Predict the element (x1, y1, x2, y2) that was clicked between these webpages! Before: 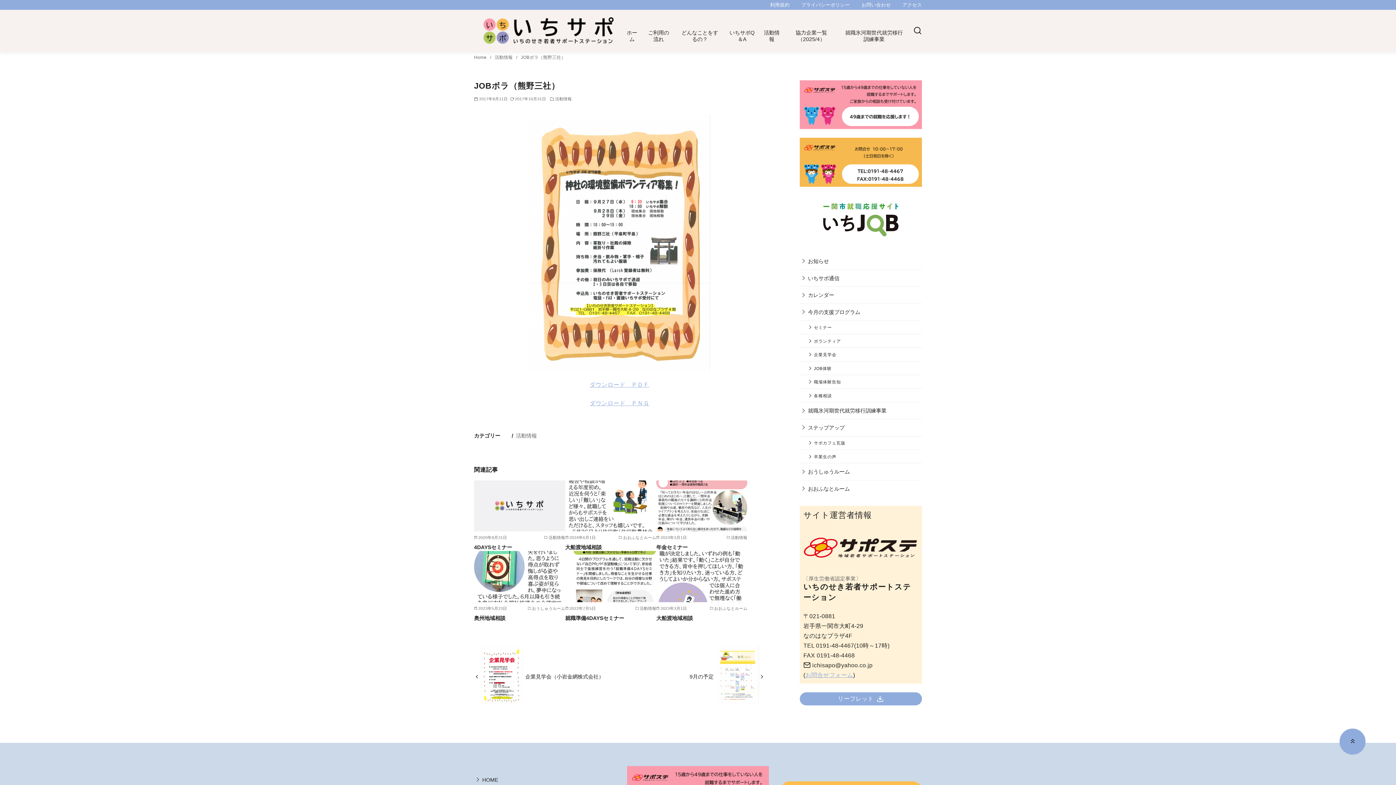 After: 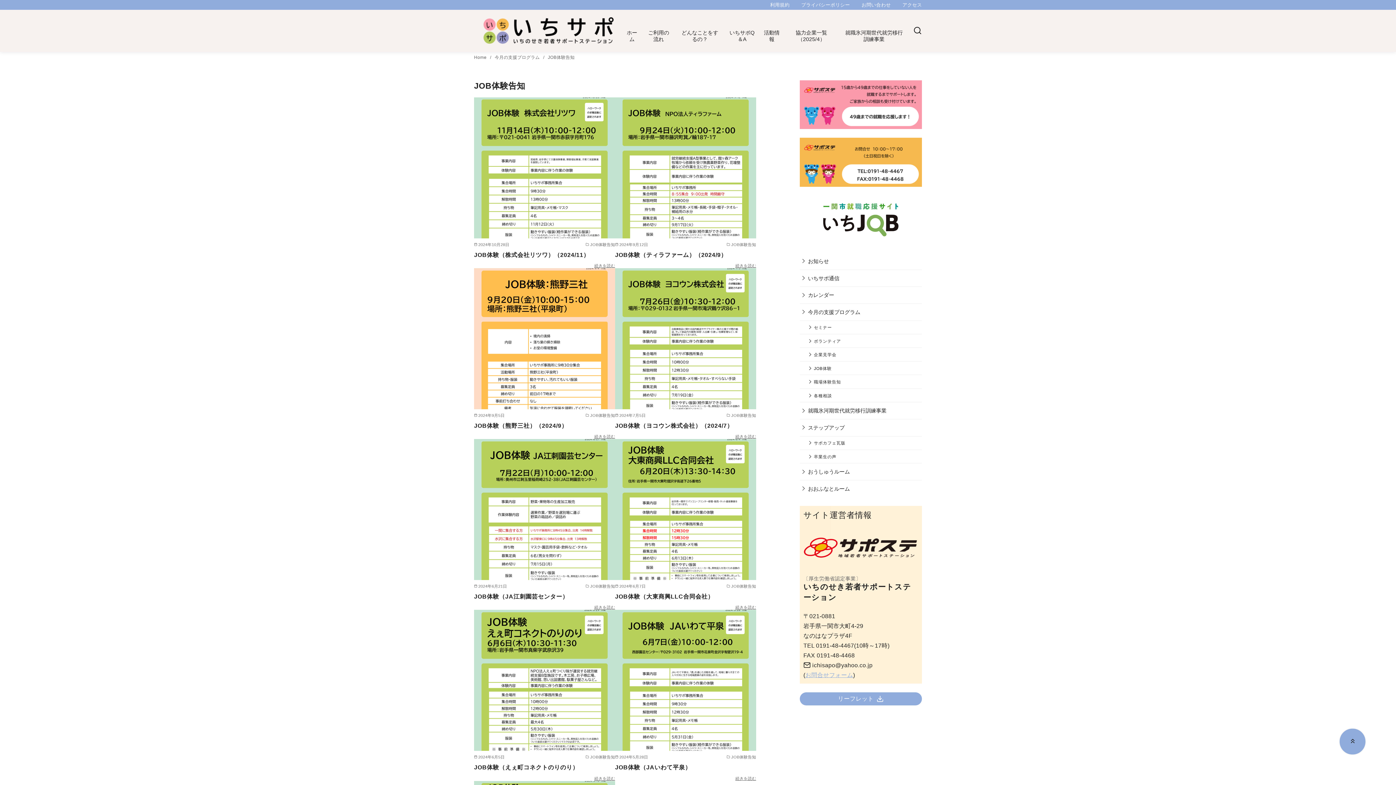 Action: label: JOB体験 bbox: (800, 361, 833, 375)